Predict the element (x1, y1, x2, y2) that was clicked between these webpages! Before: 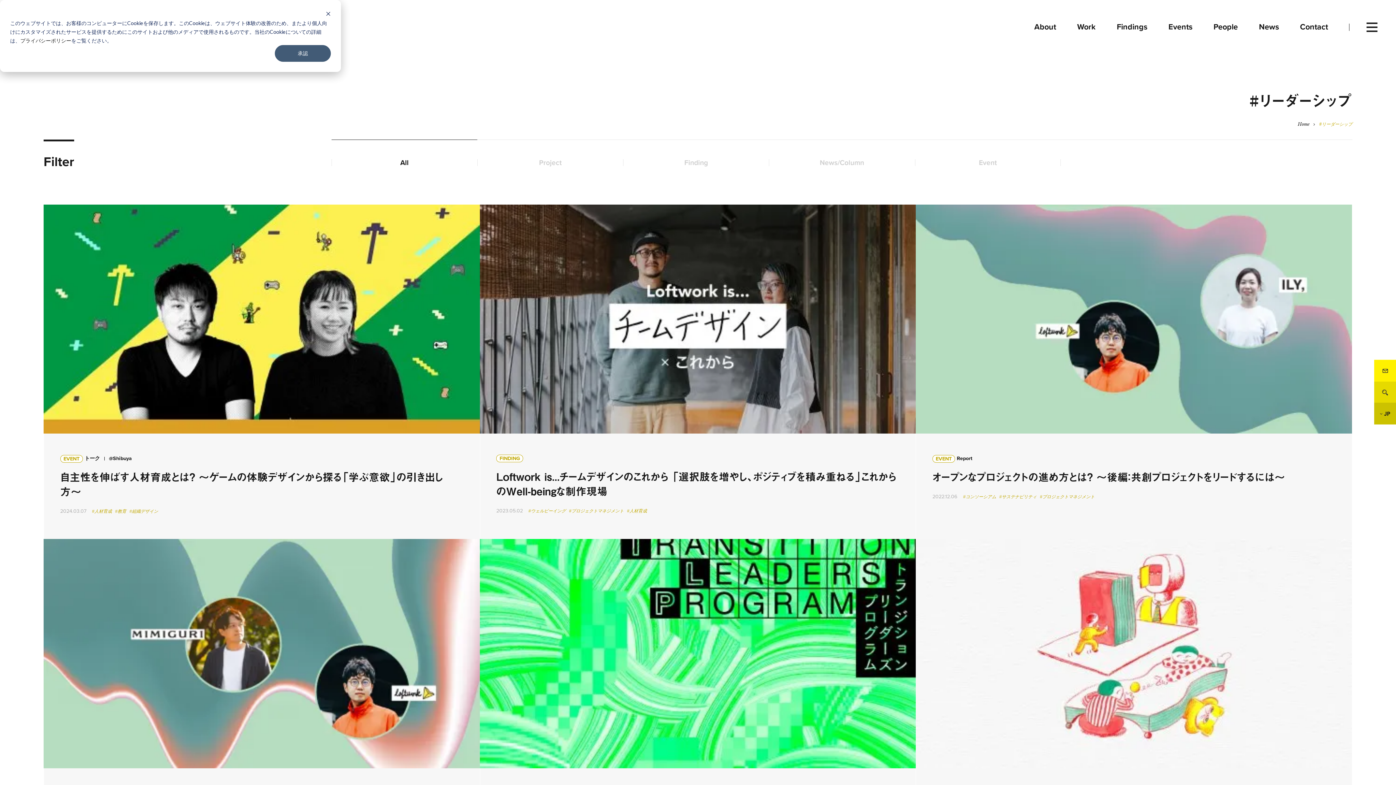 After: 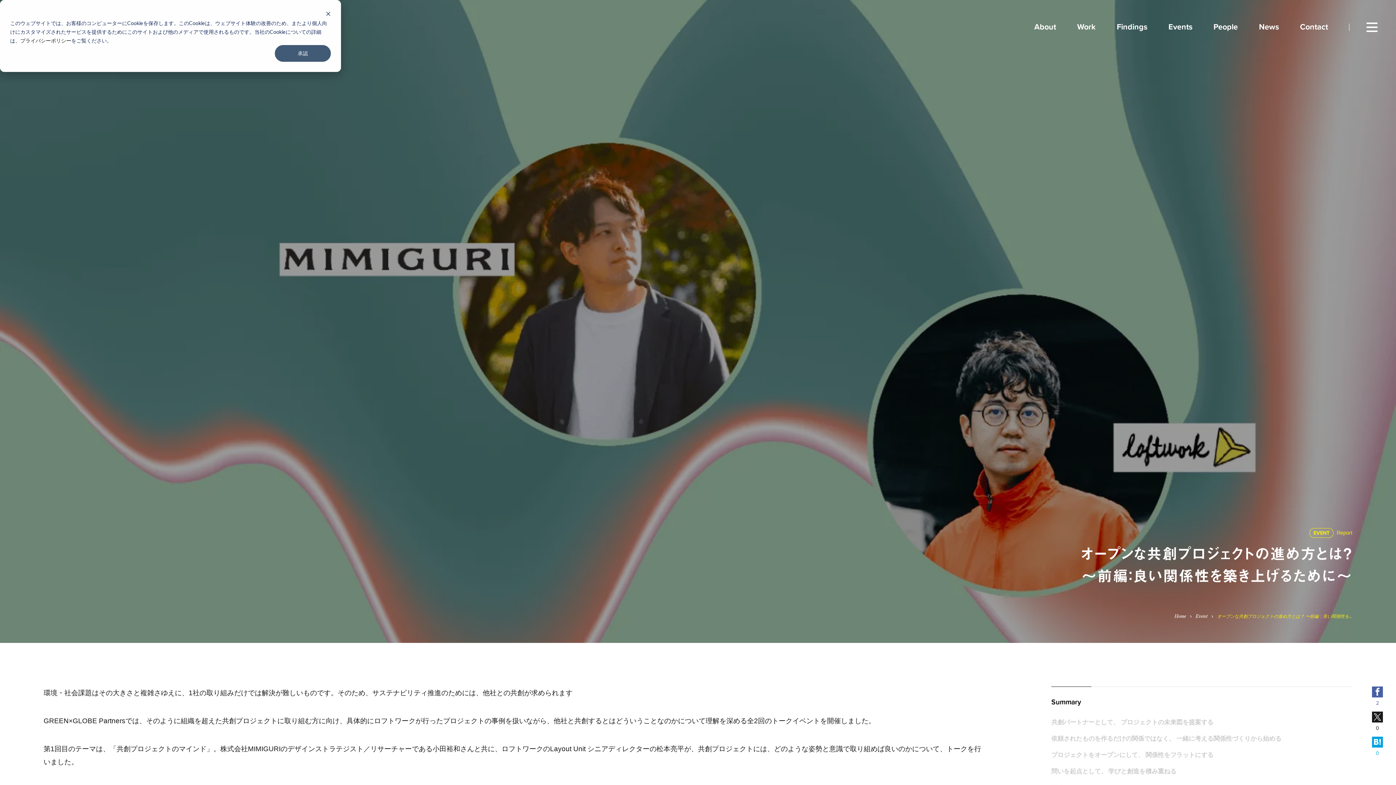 Action: bbox: (43, 539, 479, 874) label: オープンな共創プロジェクトの進め方とは？ 〜前編：良い関係性を築き上げるために〜